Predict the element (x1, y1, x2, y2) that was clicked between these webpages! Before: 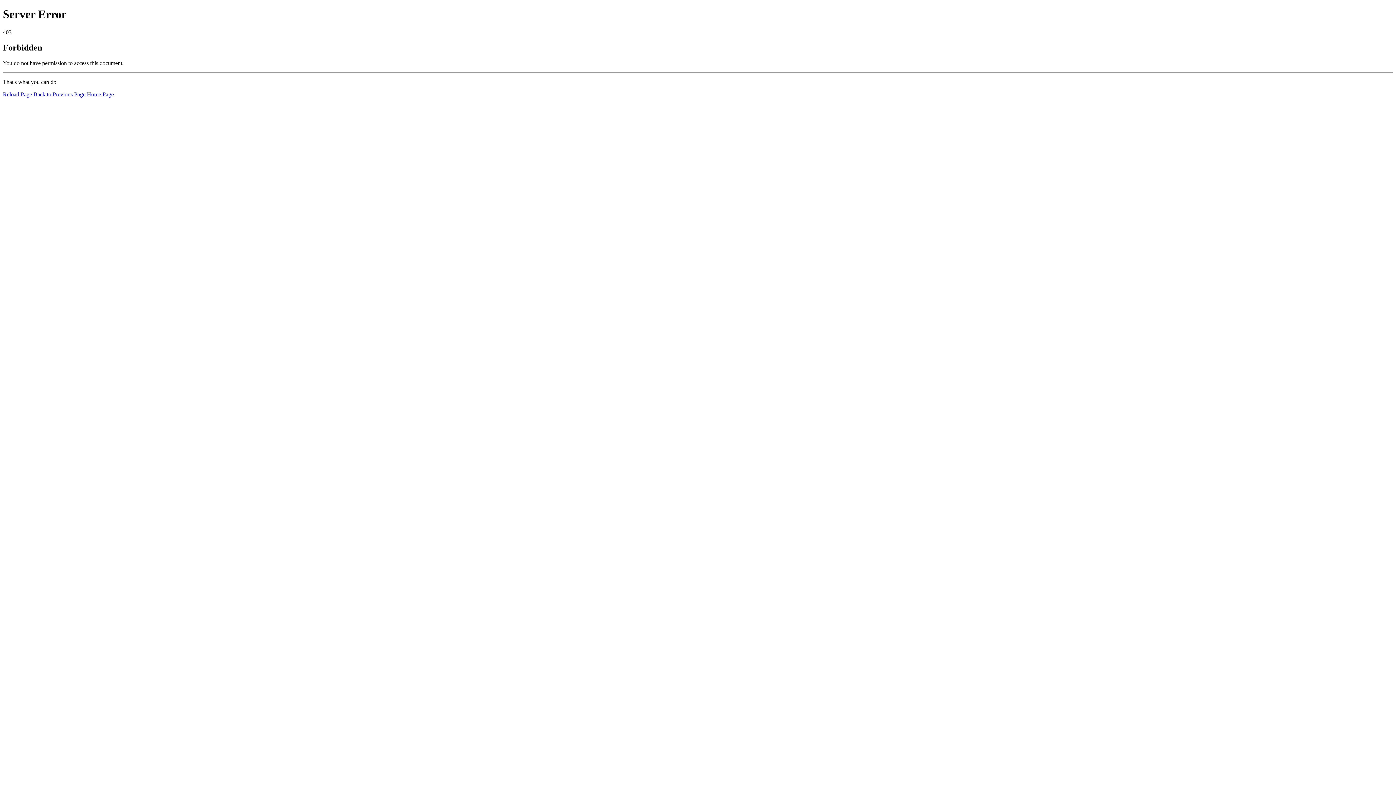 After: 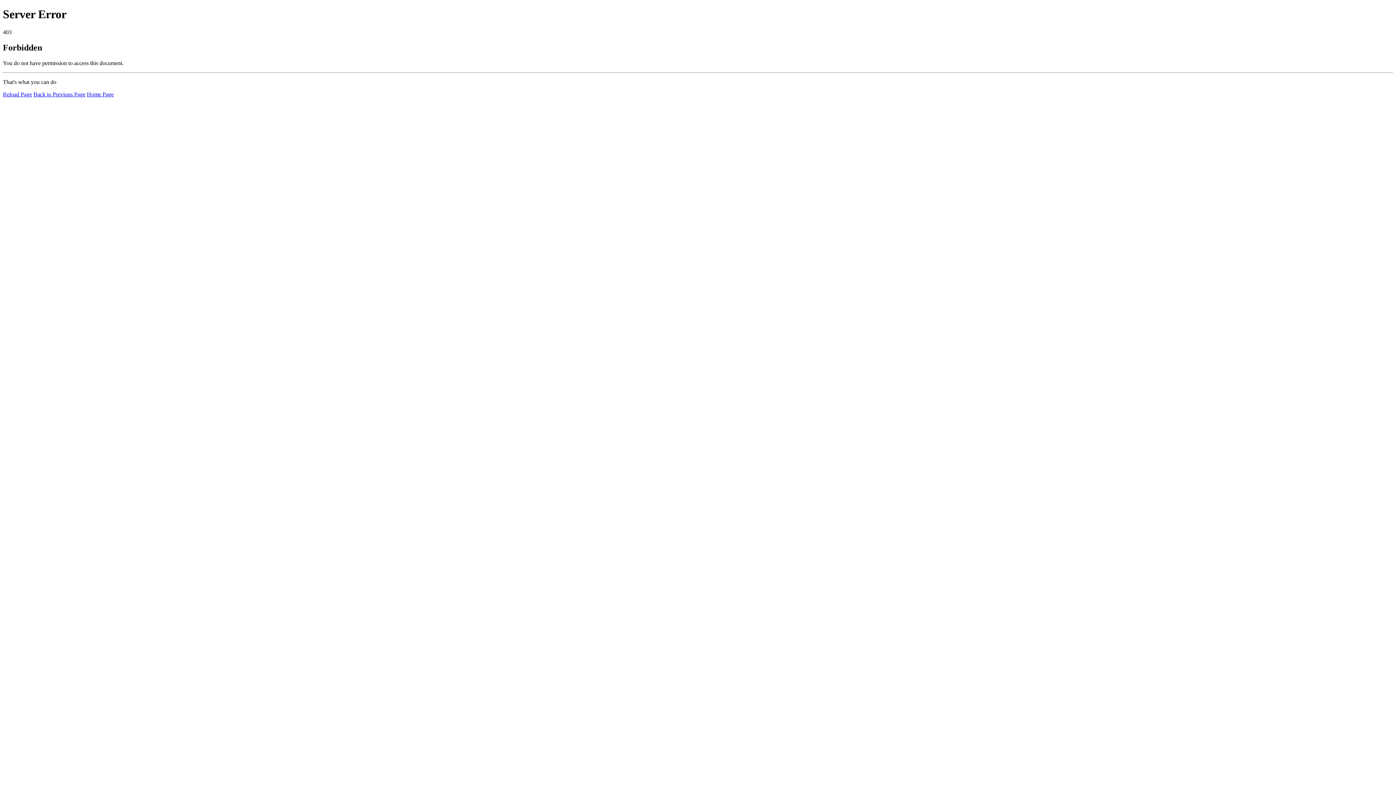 Action: bbox: (2, 91, 32, 97) label: Reload Page